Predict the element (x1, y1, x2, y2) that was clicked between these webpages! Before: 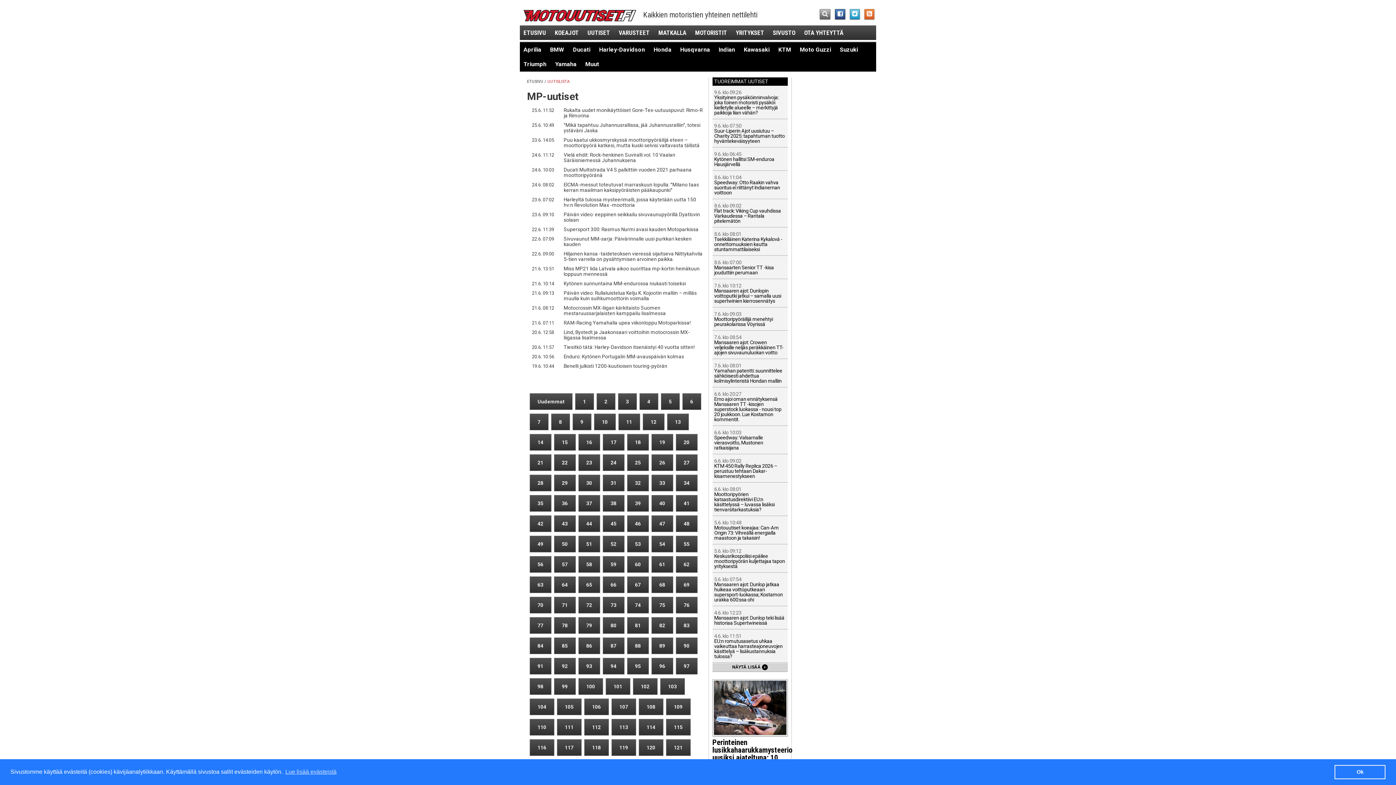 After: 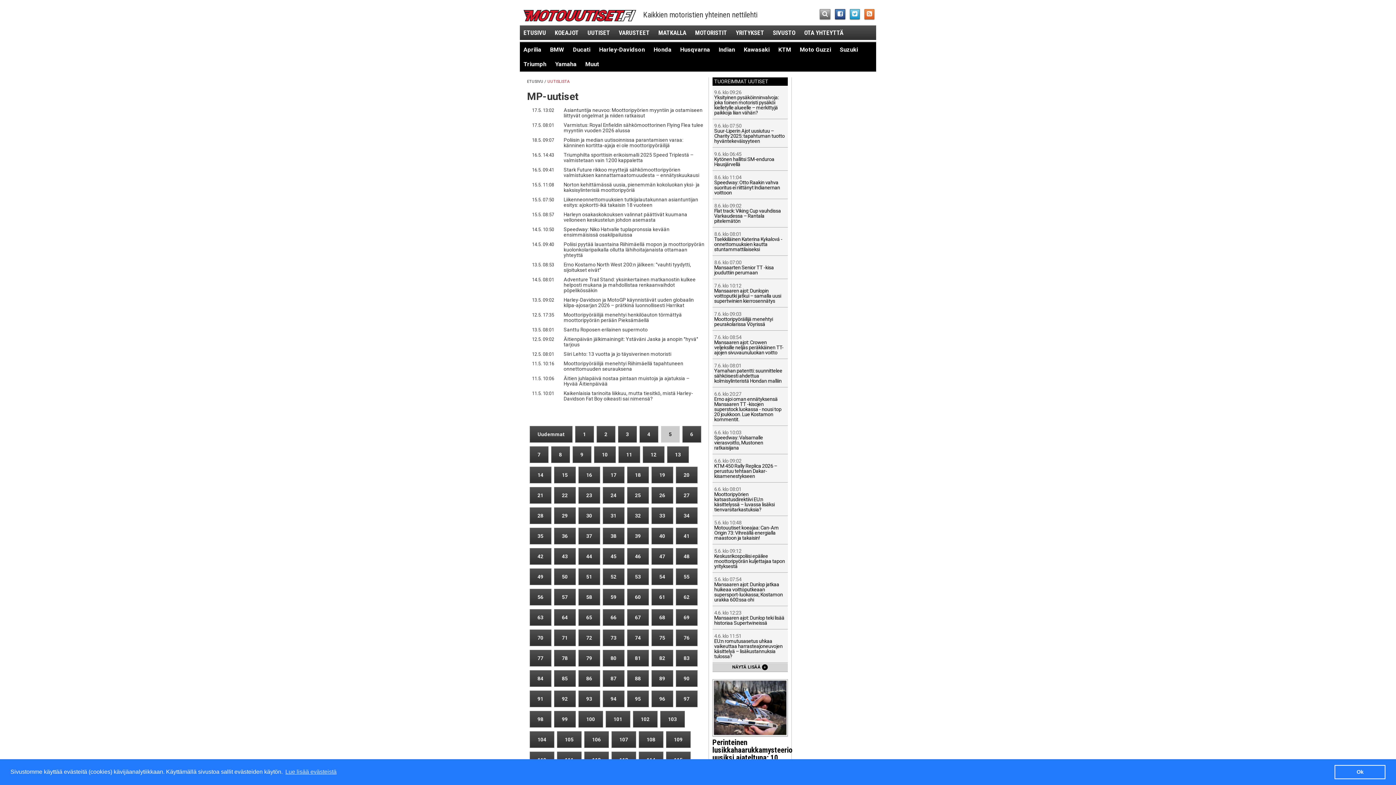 Action: bbox: (660, 393, 679, 410) label: 5